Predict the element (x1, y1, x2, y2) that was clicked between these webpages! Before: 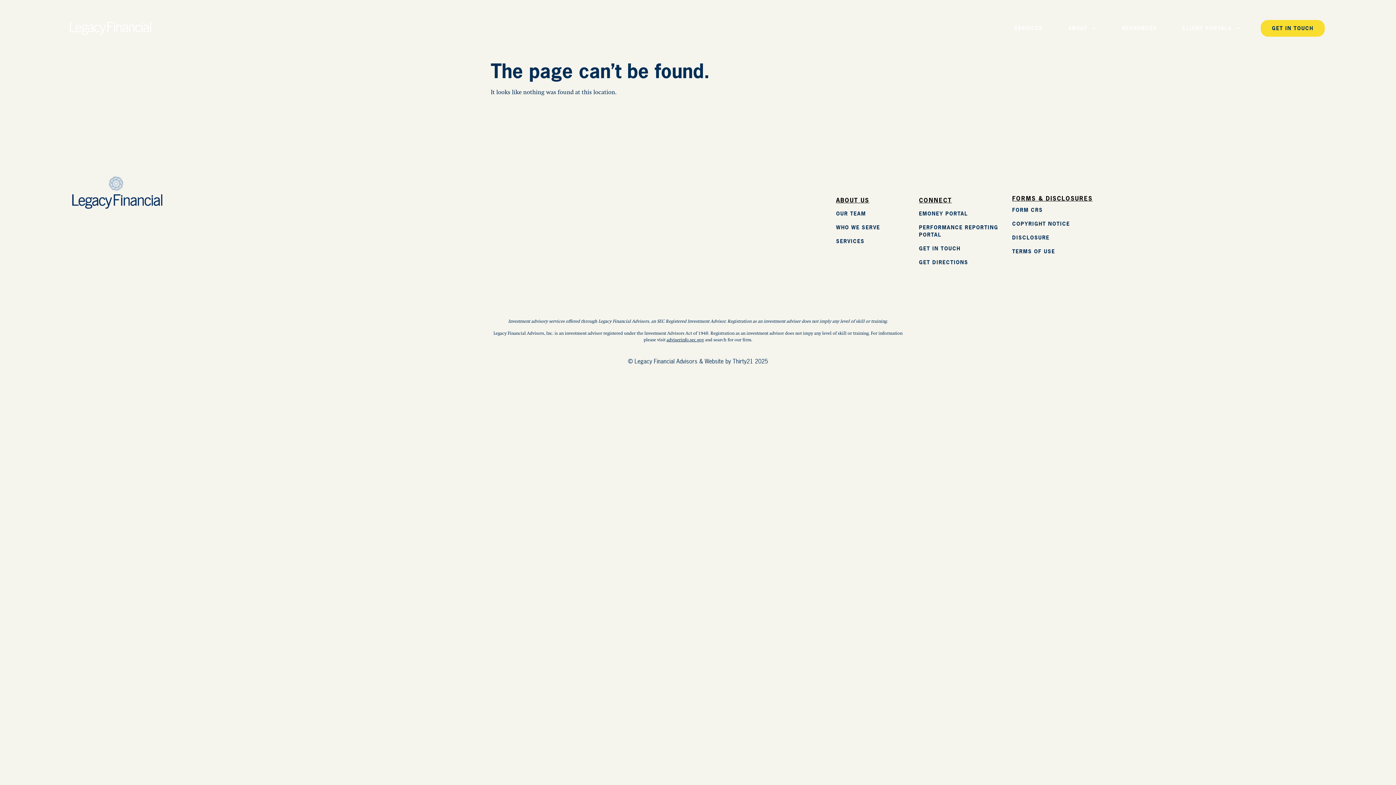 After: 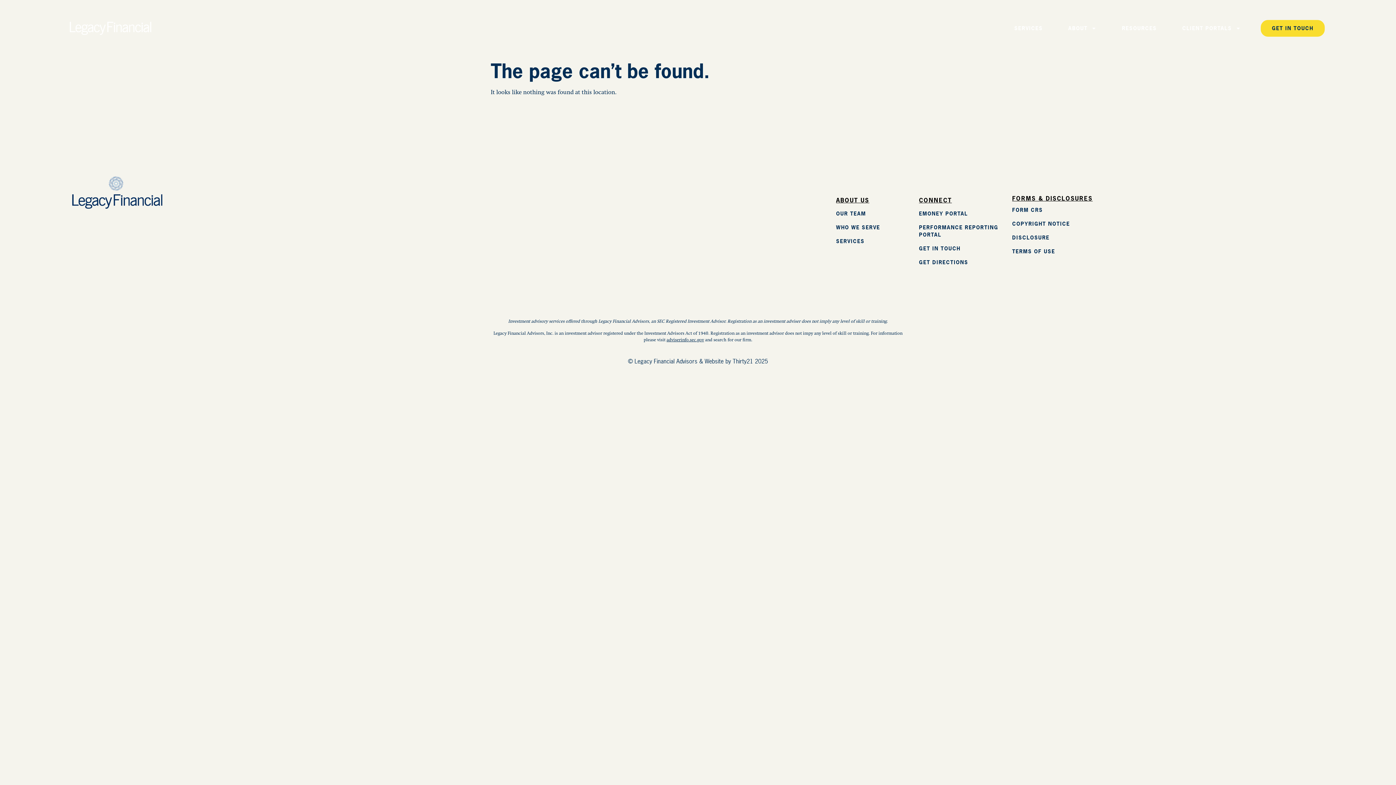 Action: label: © Legacy Financial Advisors & Website by Thirty21 2025 bbox: (628, 357, 768, 365)